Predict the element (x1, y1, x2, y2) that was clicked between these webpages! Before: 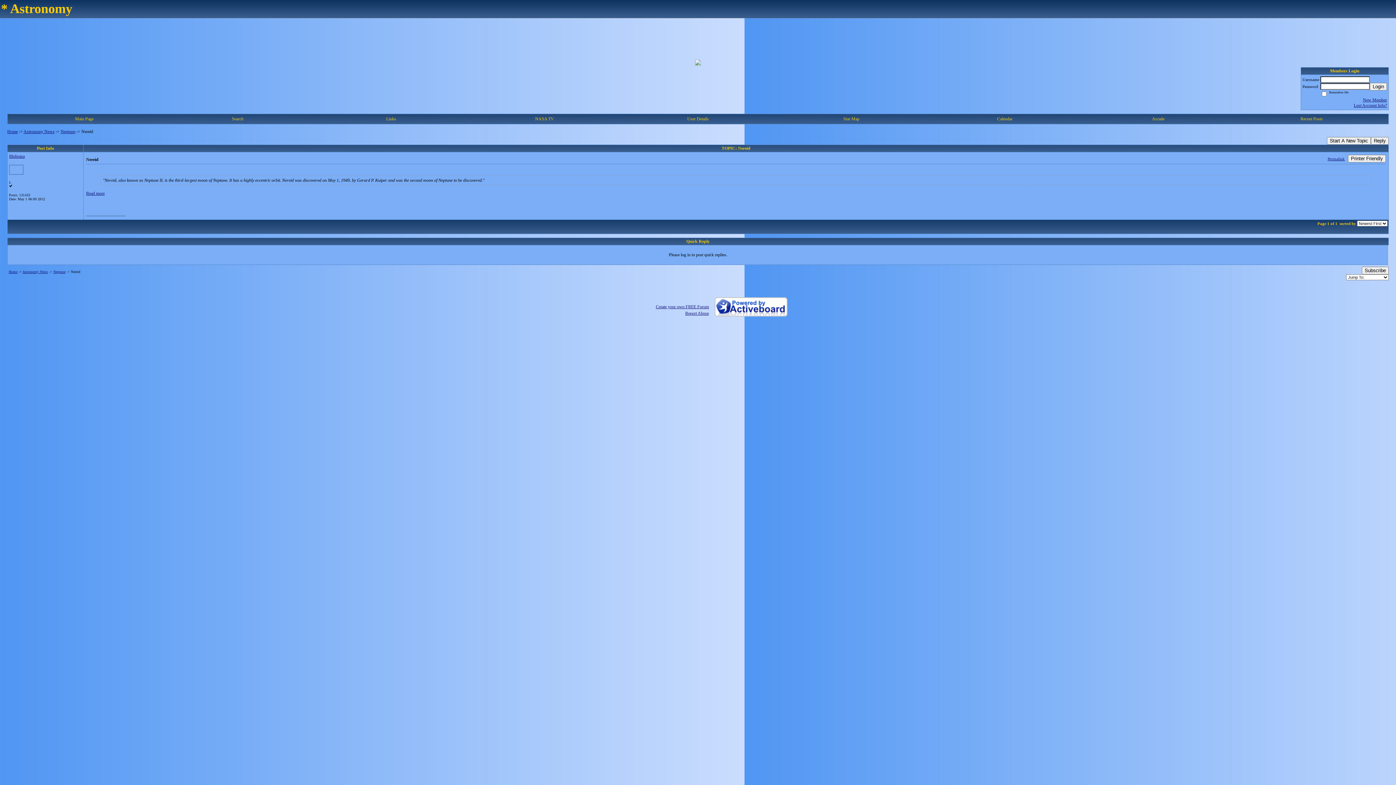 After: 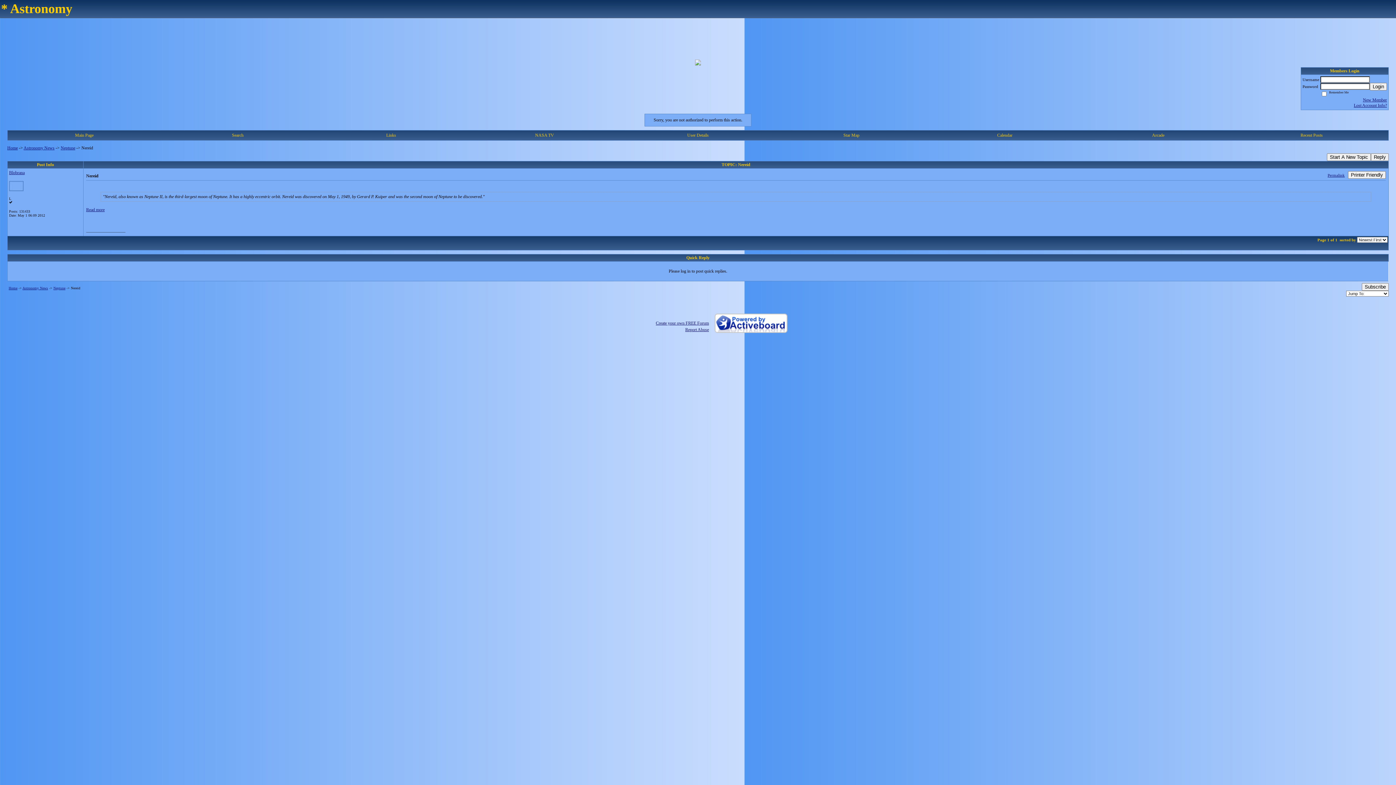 Action: bbox: (1362, 266, 1389, 274) label: Subscribe